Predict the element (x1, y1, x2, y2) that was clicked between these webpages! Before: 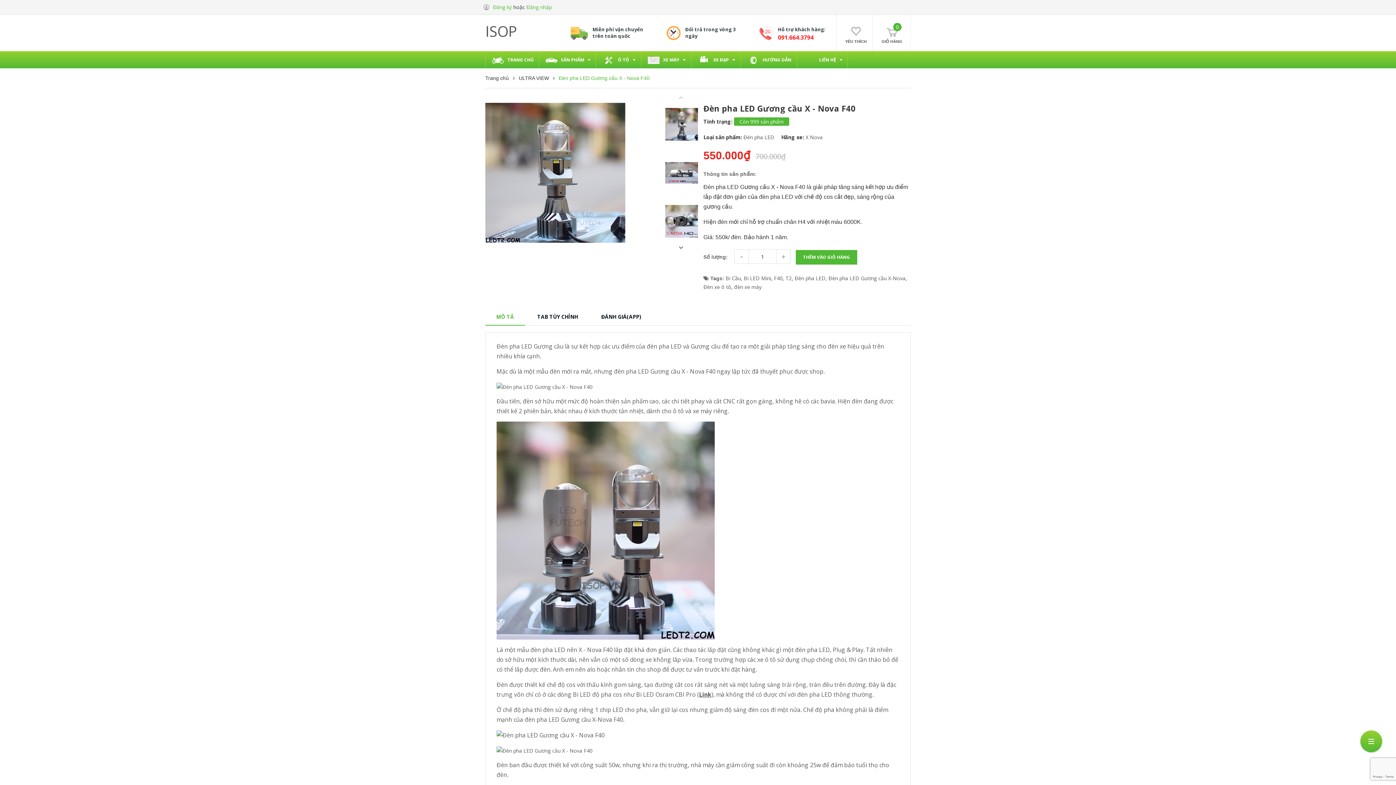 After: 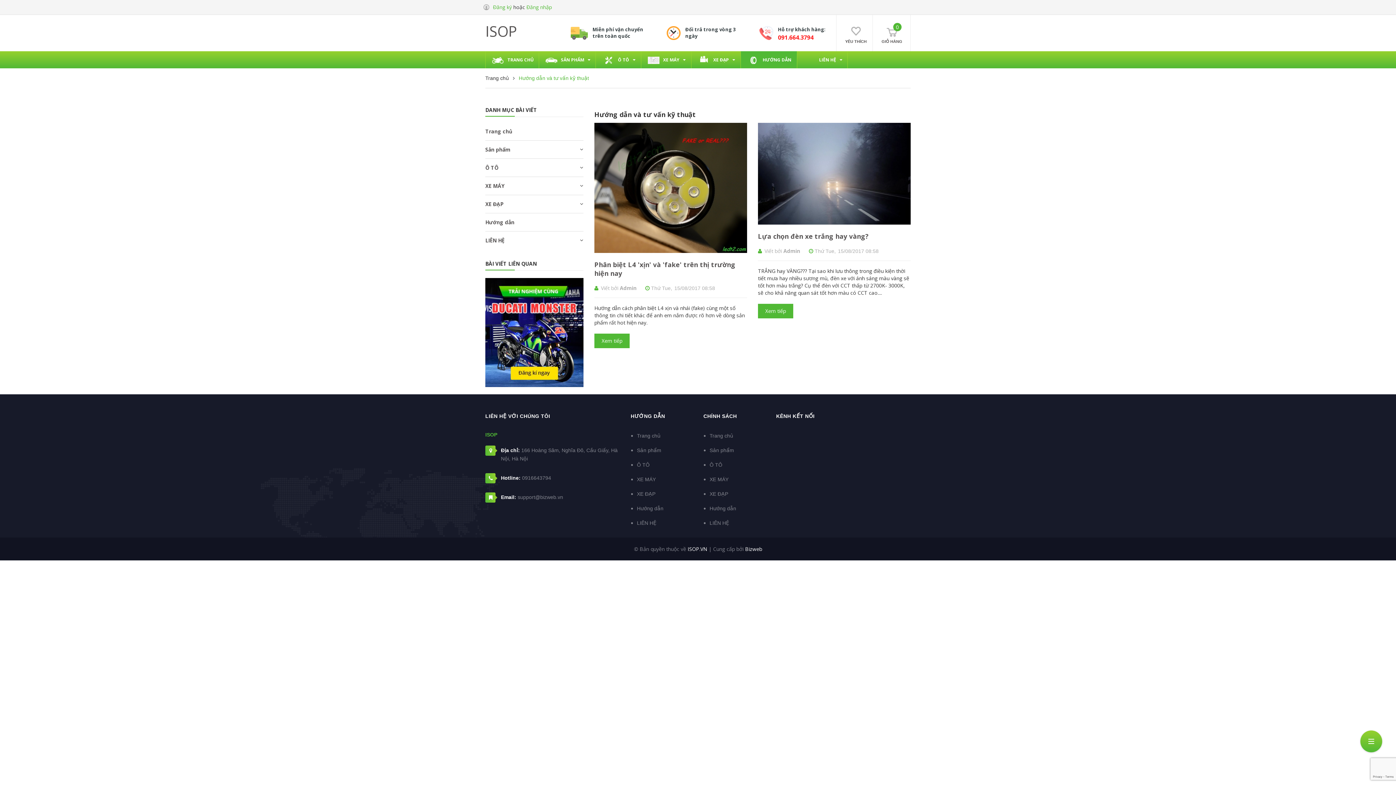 Action: bbox: (741, 51, 797, 68) label: HƯỚNG DẪN